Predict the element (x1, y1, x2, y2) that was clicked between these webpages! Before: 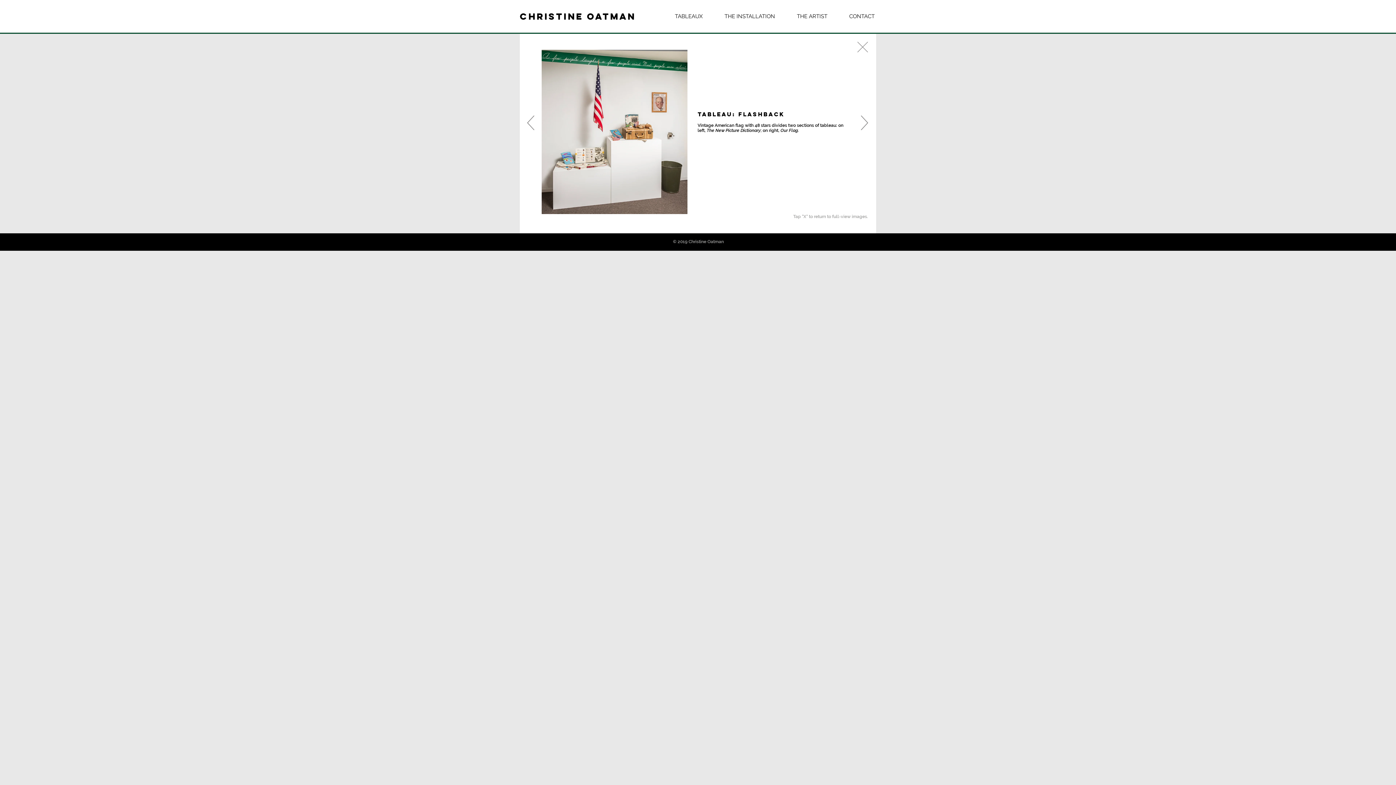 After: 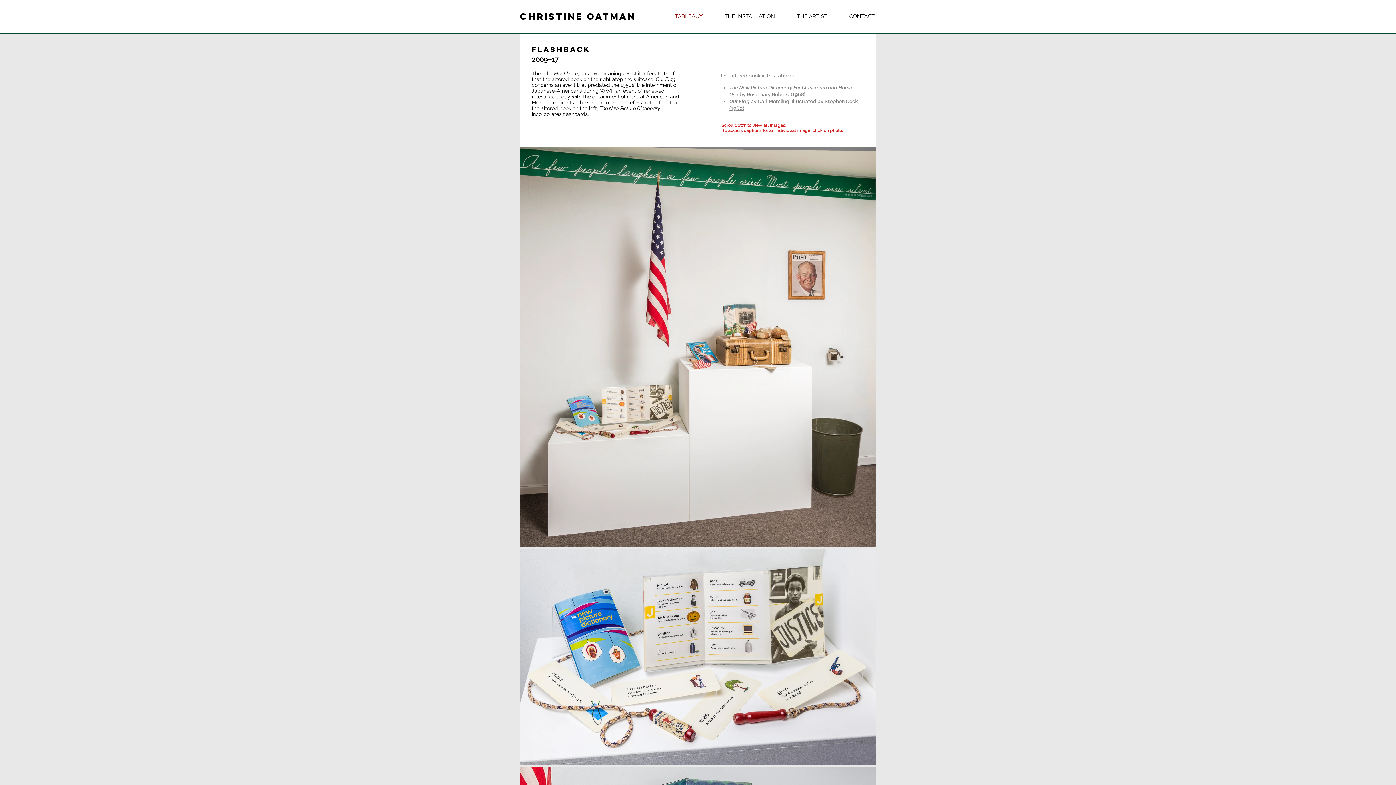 Action: bbox: (857, 41, 868, 52)